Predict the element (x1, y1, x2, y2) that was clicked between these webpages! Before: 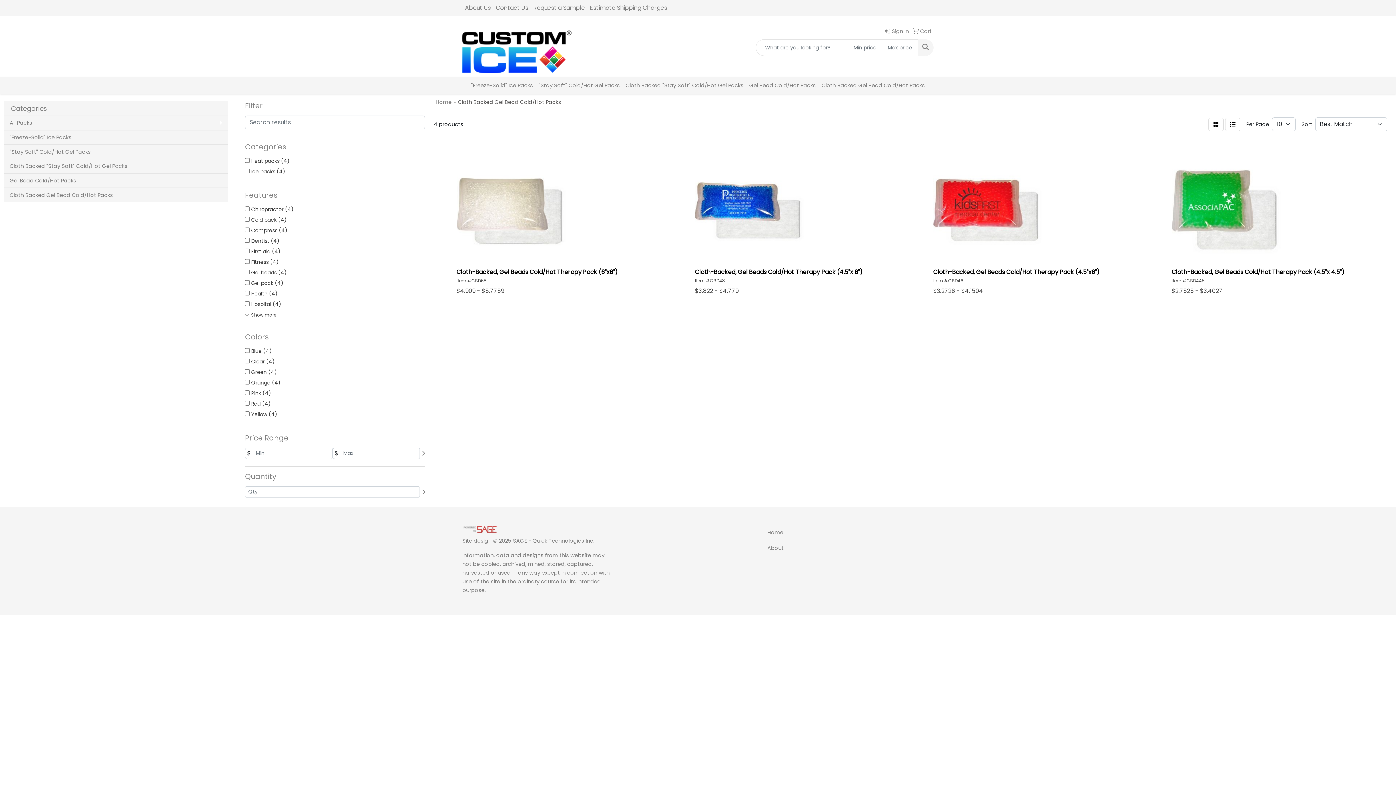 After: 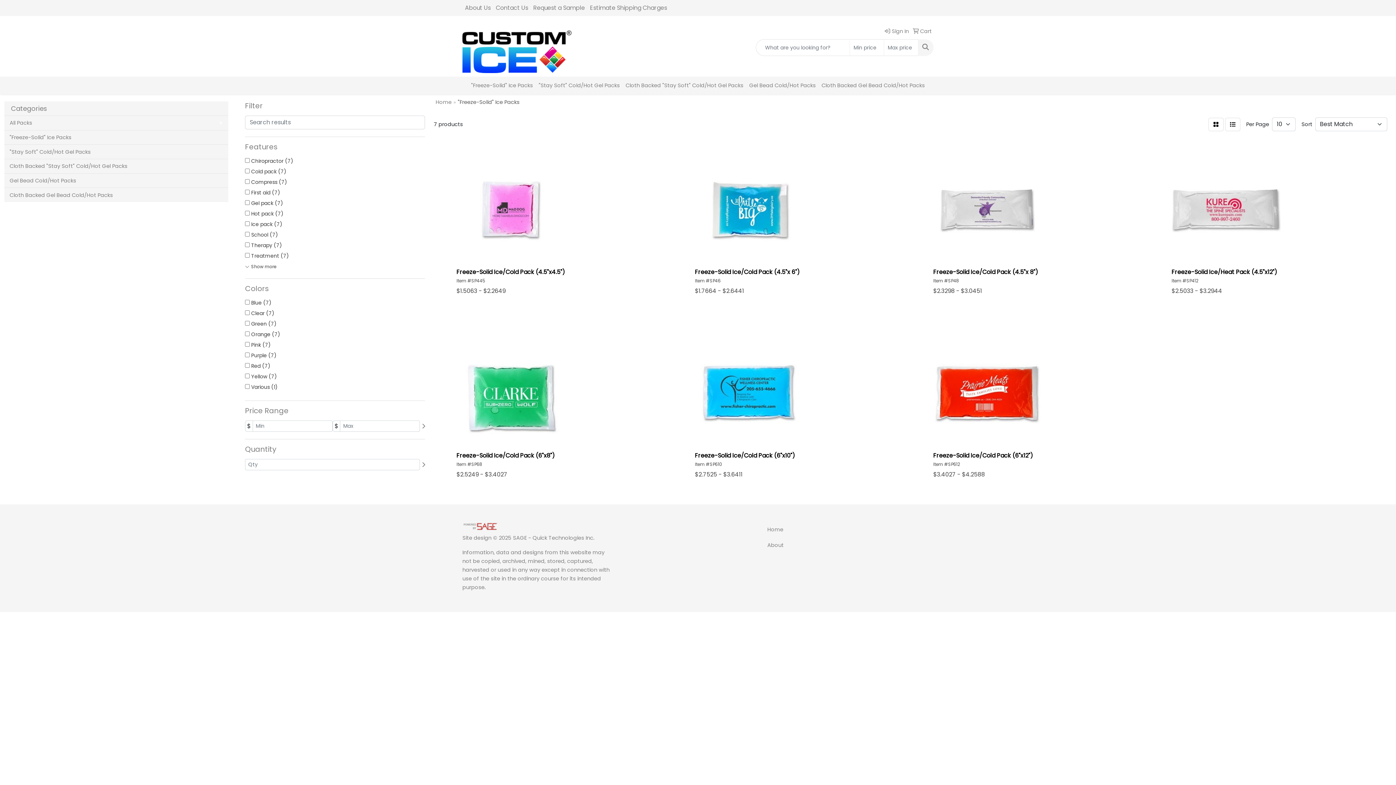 Action: label: "Freeze-Solid" Ice Packs bbox: (4, 130, 228, 144)